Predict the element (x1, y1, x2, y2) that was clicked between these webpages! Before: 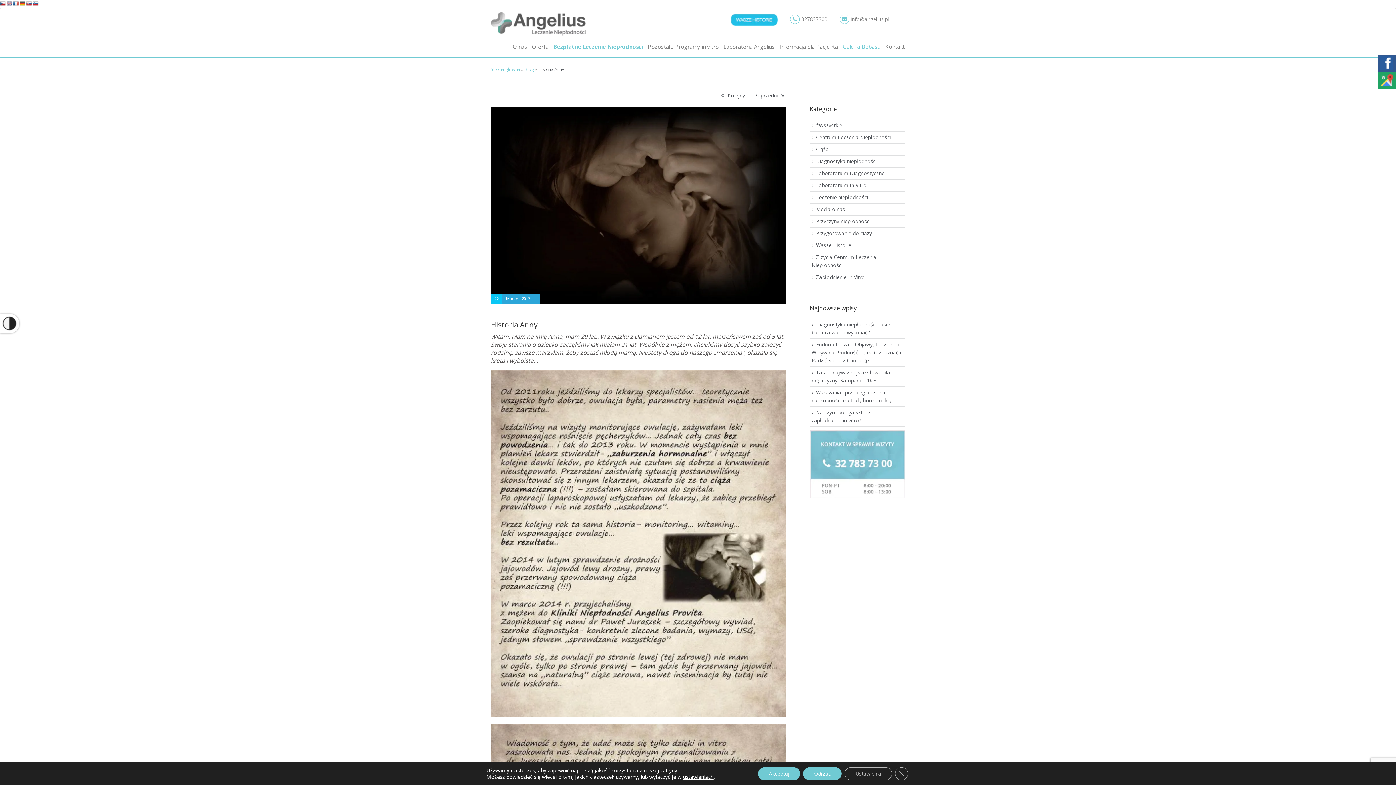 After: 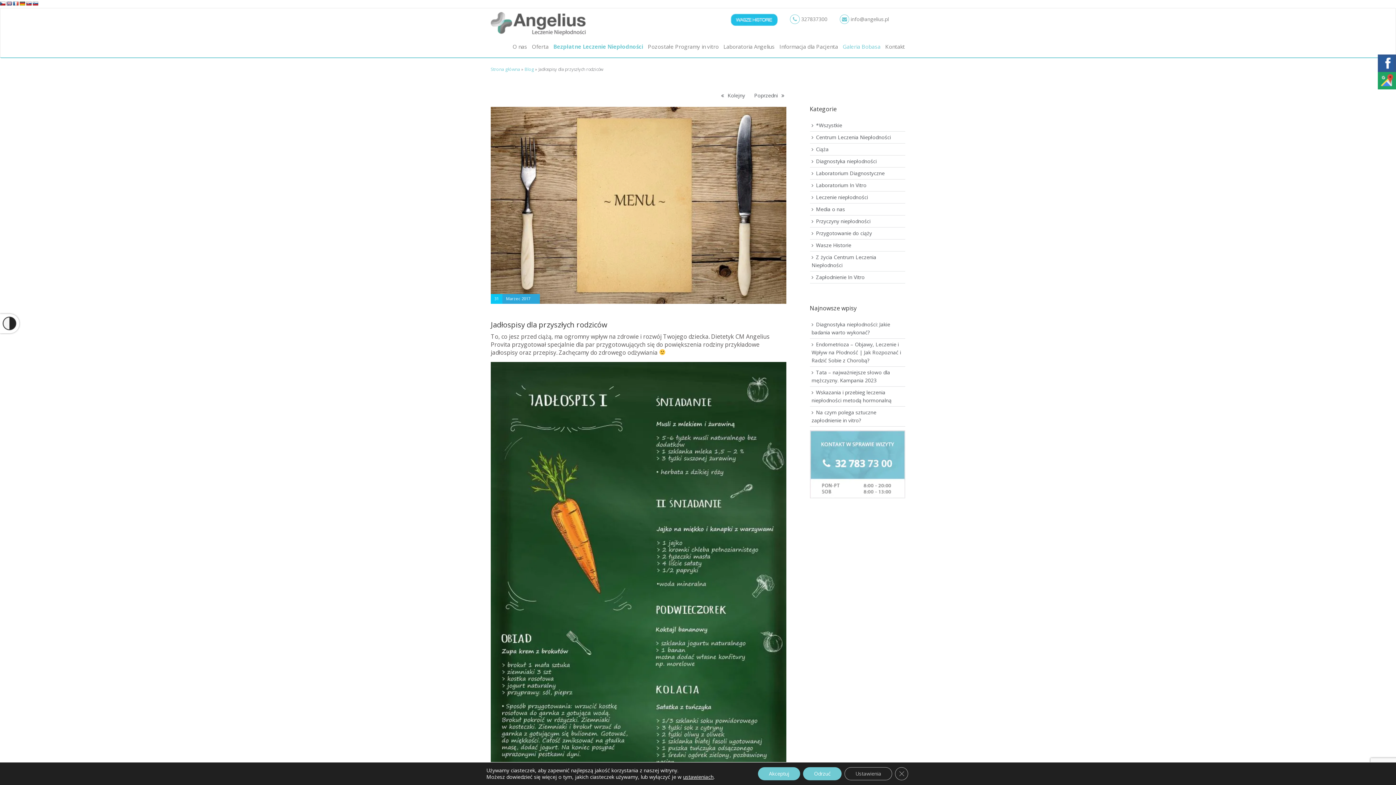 Action: label: Kolejny bbox: (719, 91, 747, 99)